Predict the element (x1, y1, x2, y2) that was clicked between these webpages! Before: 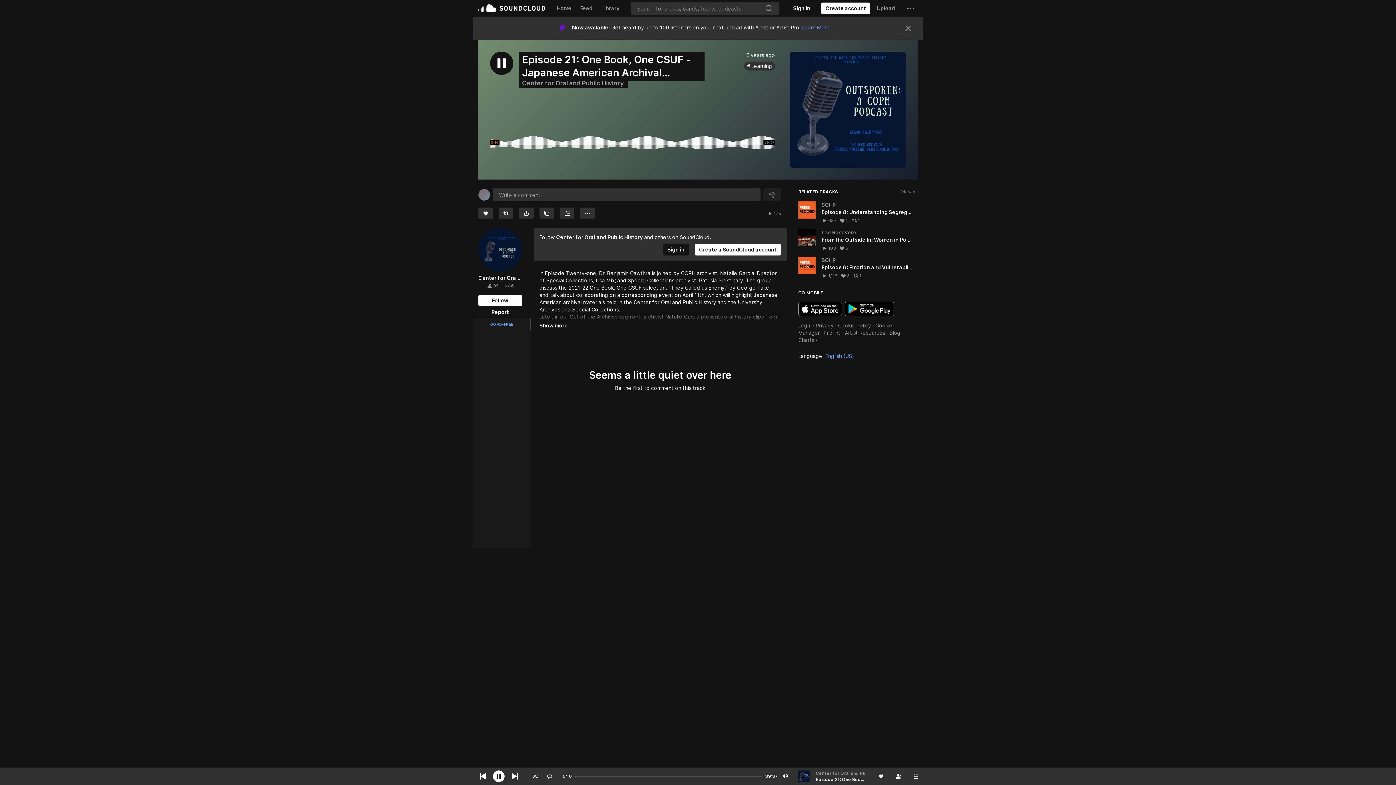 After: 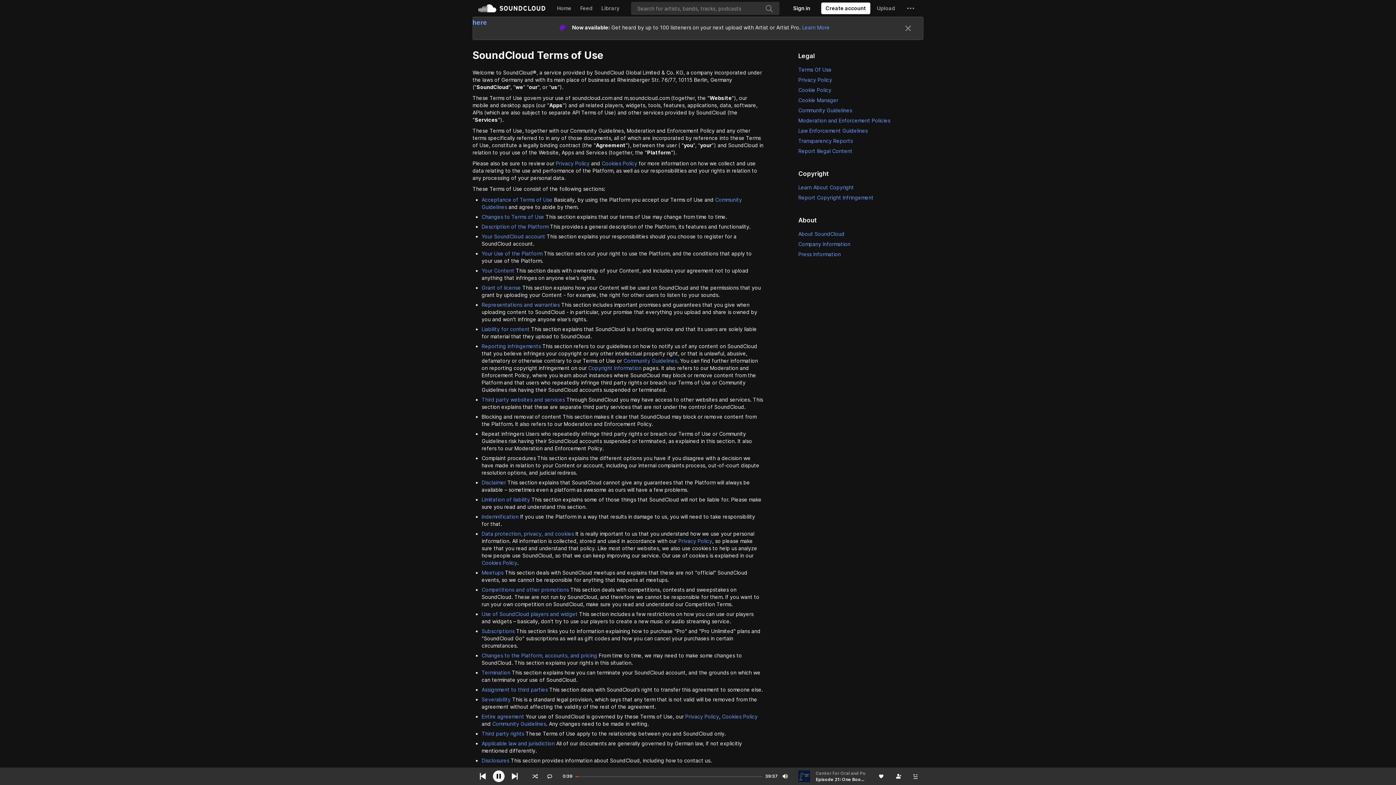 Action: bbox: (798, 299, 811, 305) label: Legal